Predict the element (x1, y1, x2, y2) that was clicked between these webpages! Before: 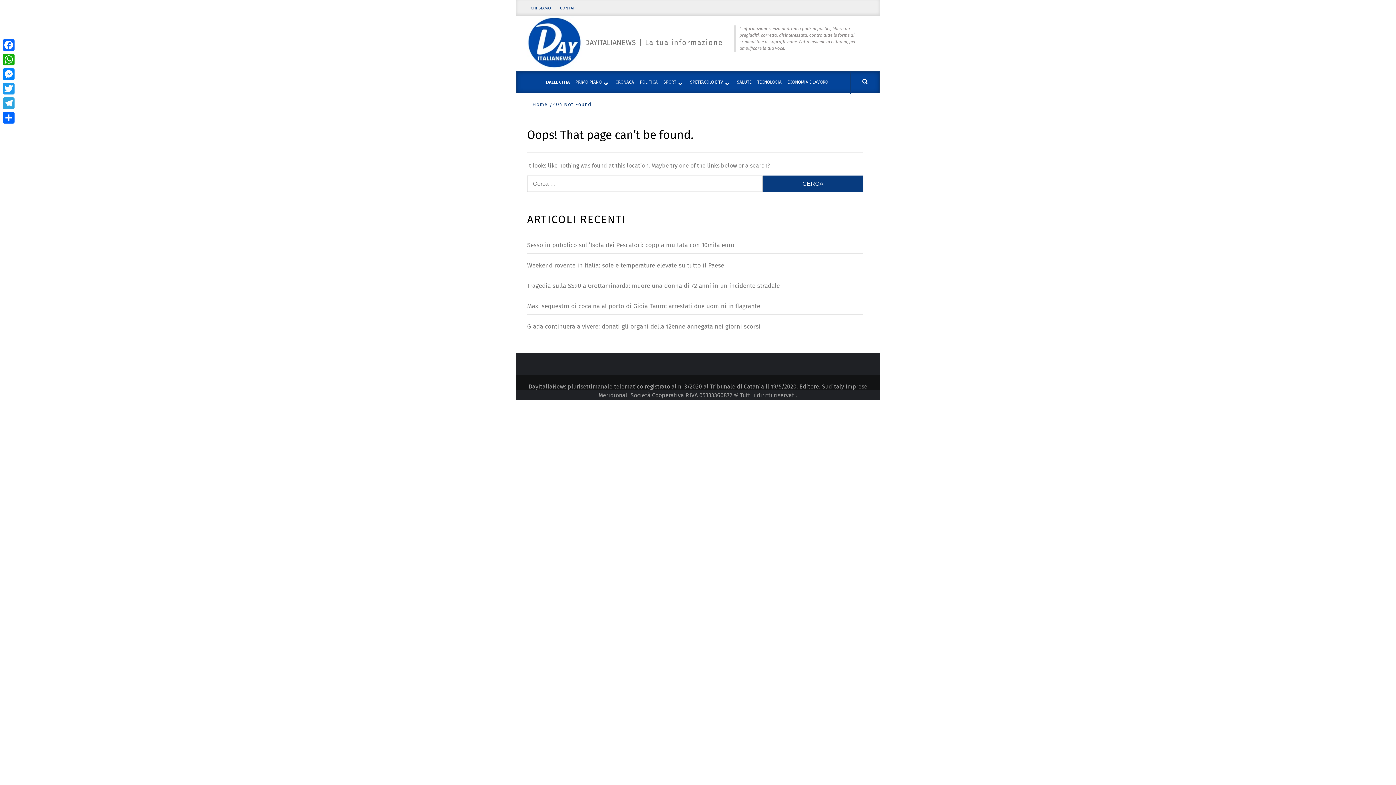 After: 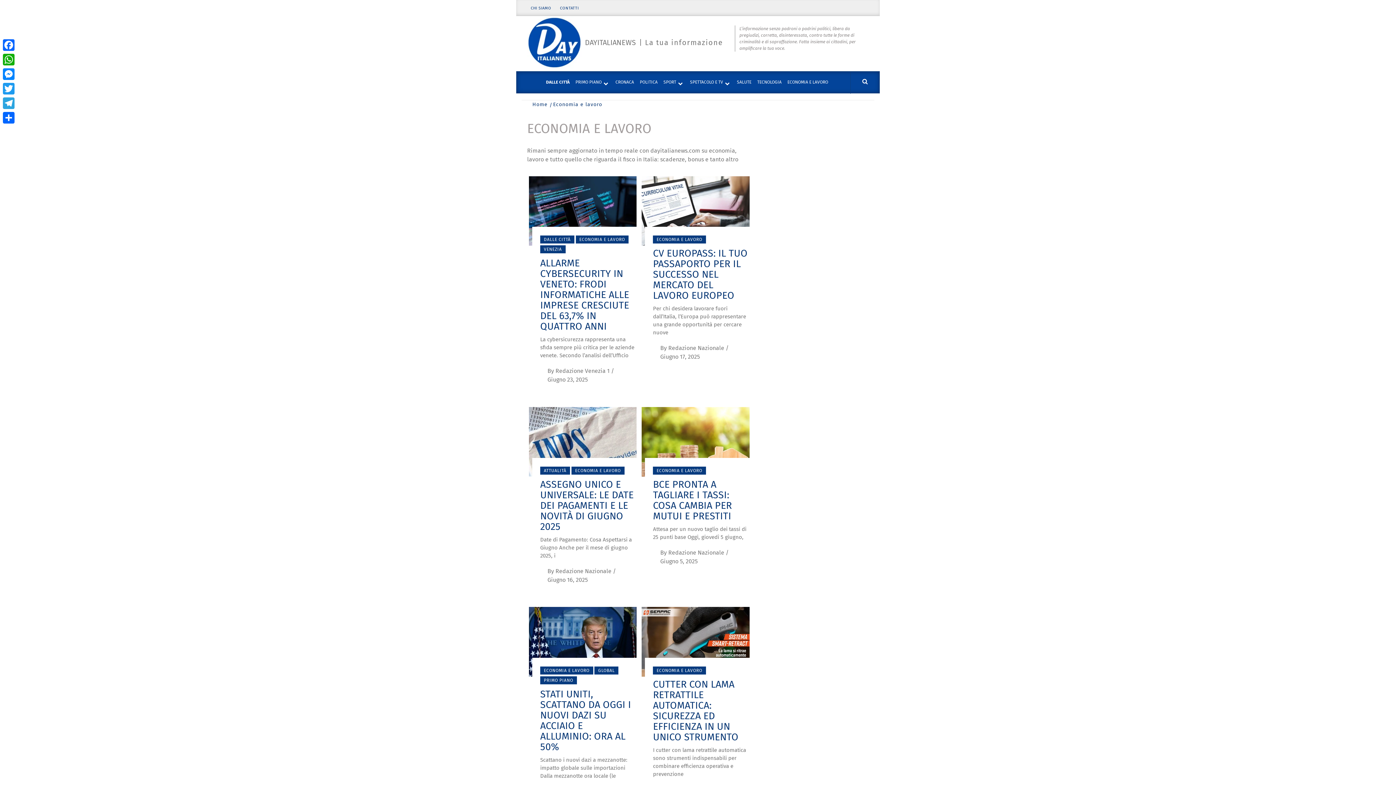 Action: label: ECONOMIA E LAVORO bbox: (784, 71, 831, 93)